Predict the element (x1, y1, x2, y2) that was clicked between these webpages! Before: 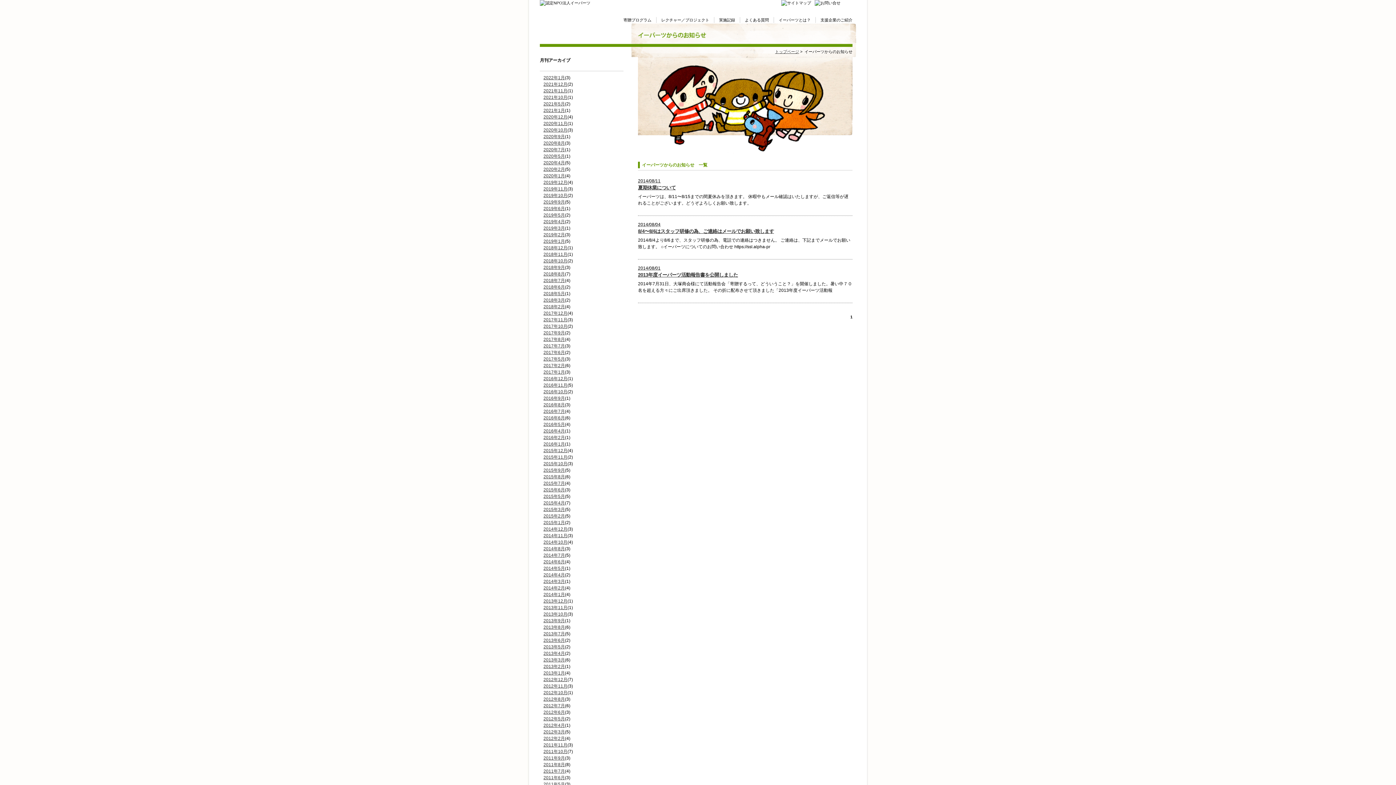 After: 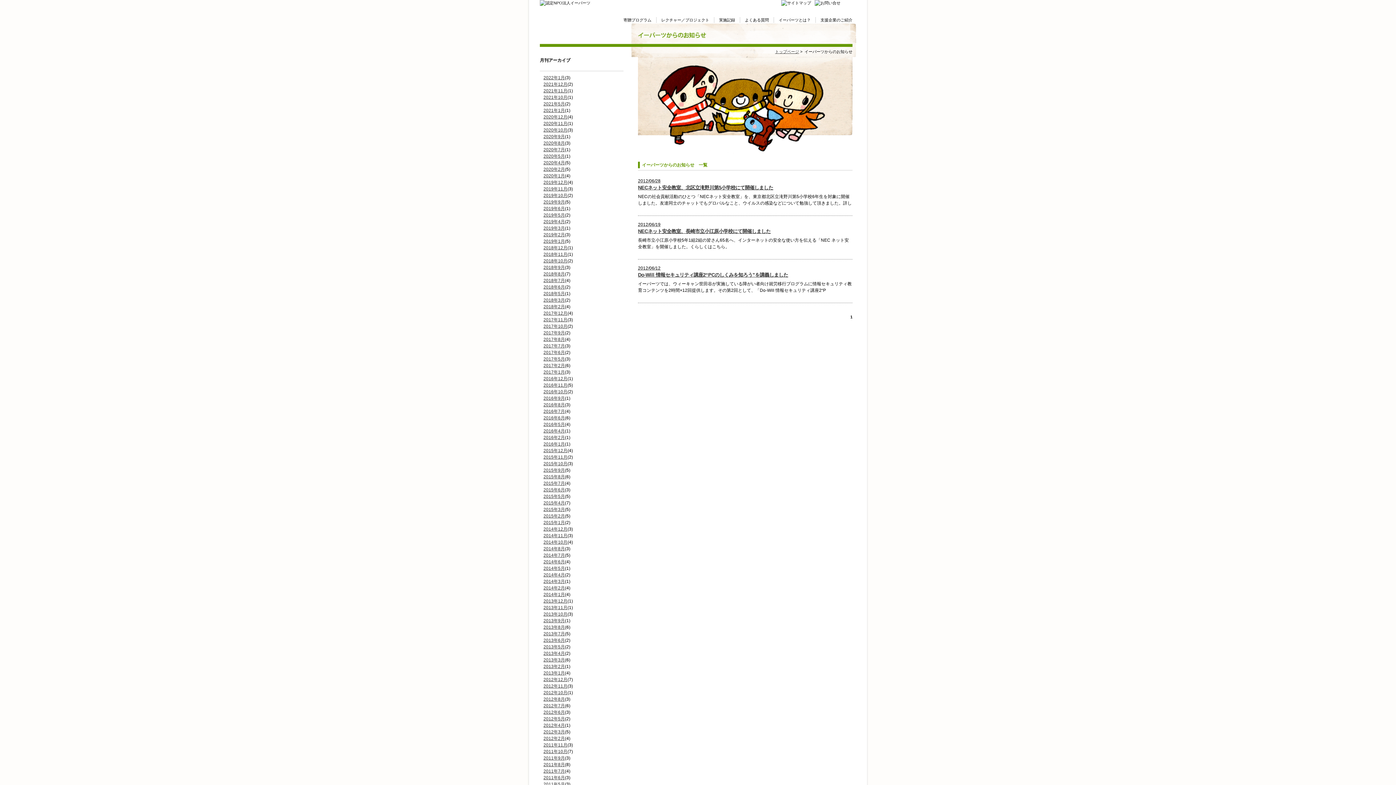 Action: label: 2012年6月 bbox: (543, 710, 565, 715)